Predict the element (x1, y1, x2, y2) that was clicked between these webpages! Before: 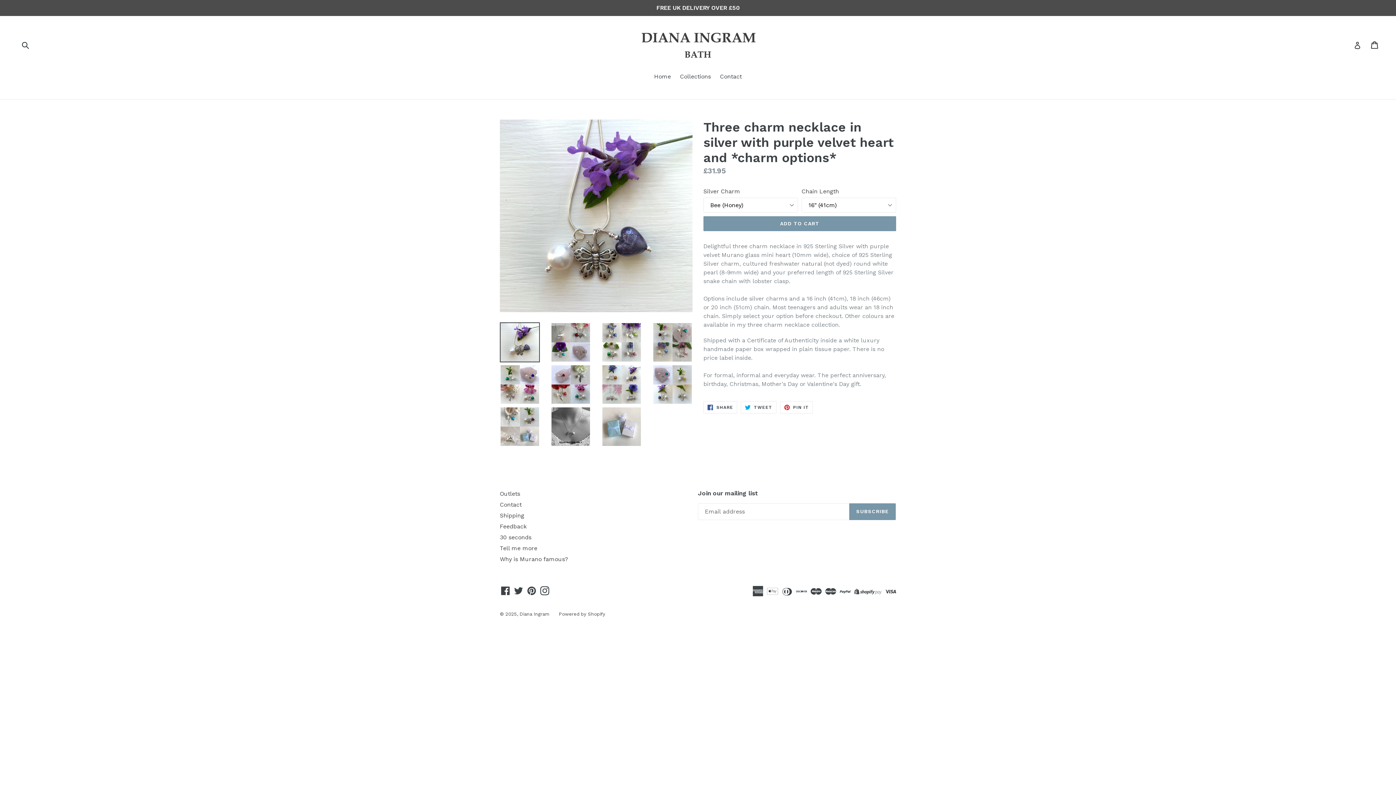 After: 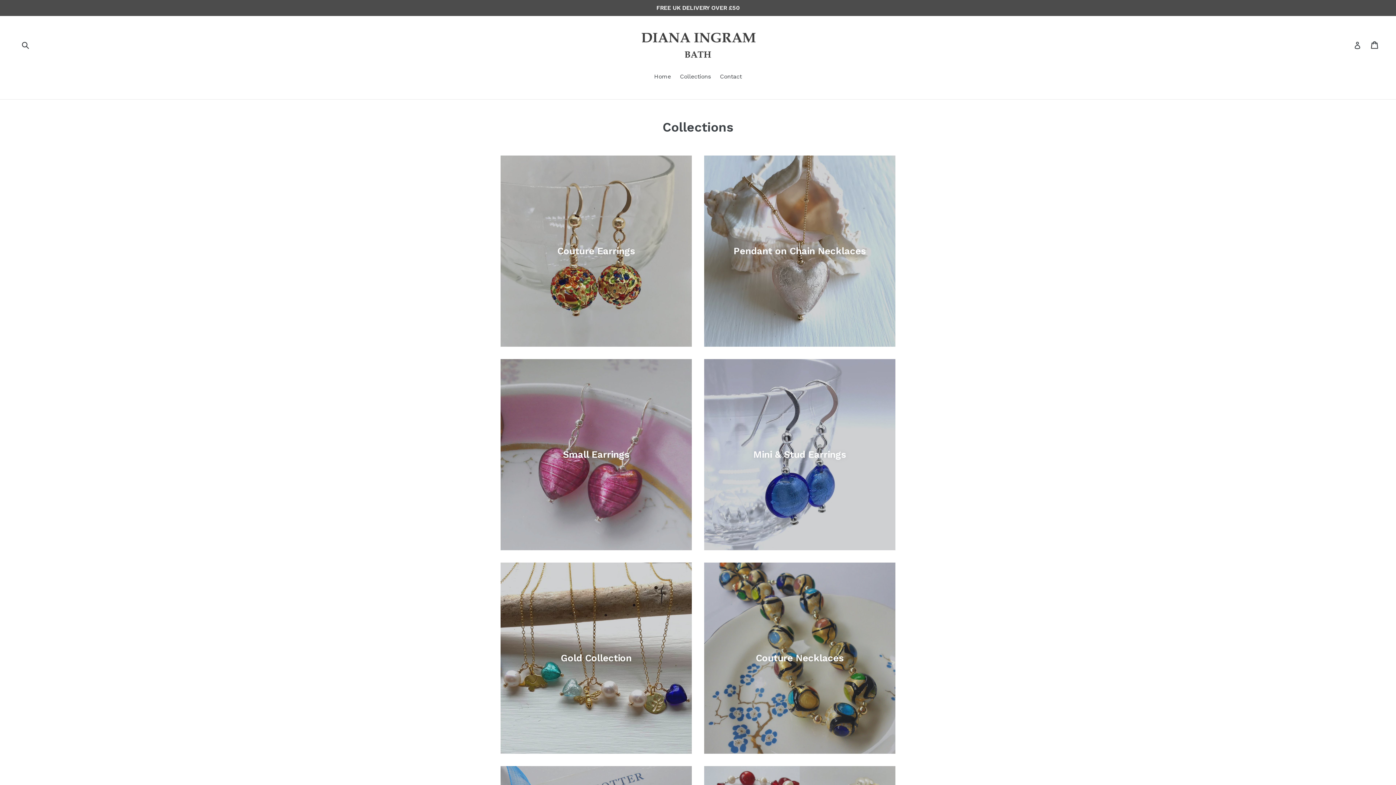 Action: bbox: (676, 72, 714, 82) label: Collections